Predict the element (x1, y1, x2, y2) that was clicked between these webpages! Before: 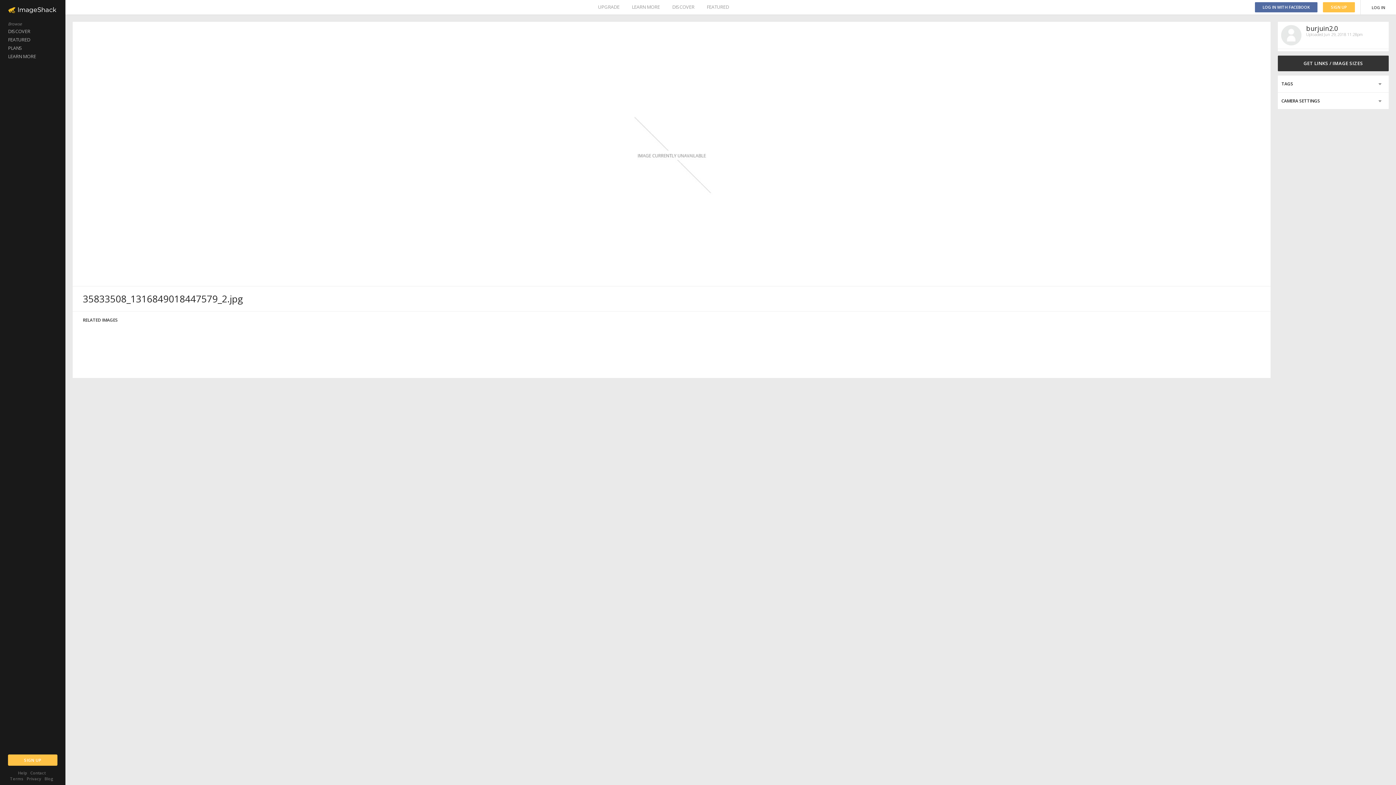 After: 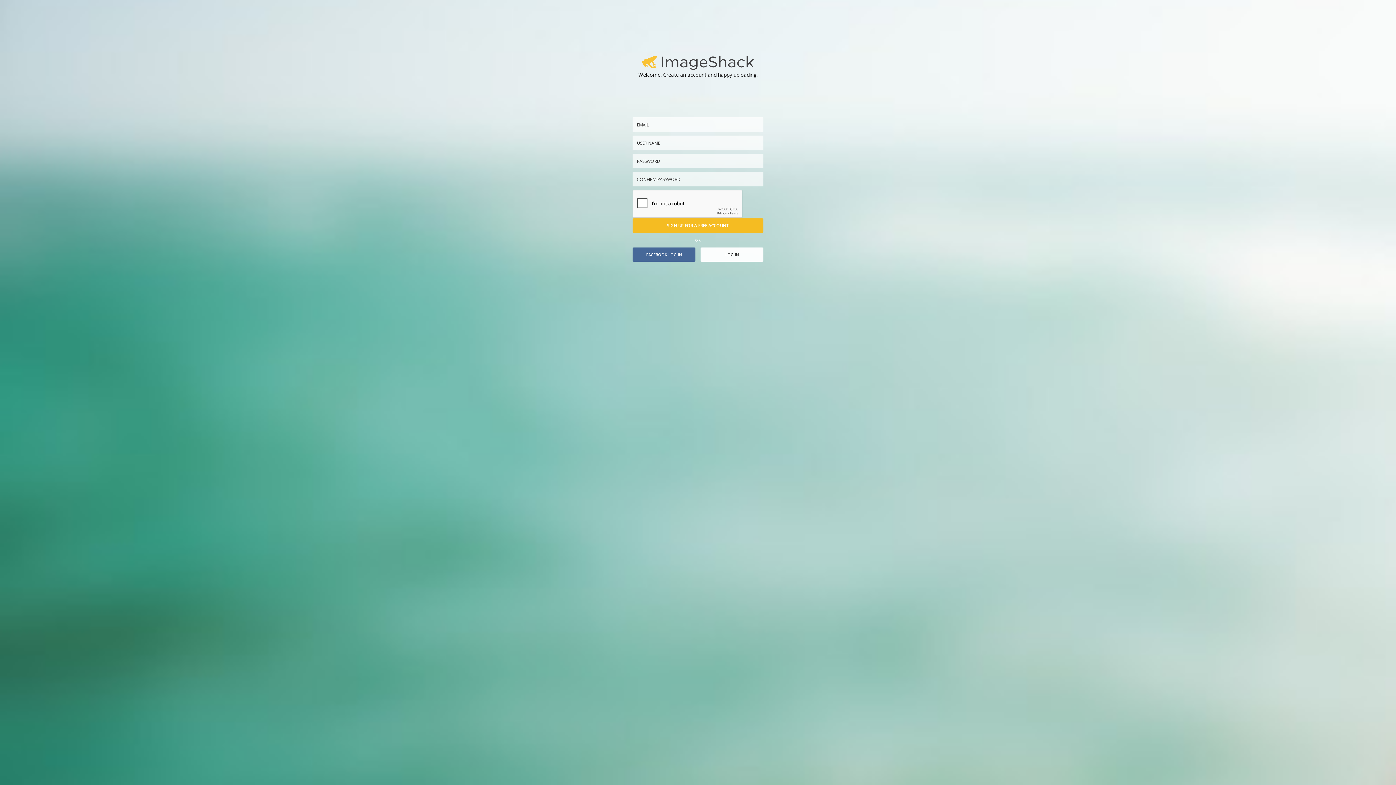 Action: bbox: (8, 754, 57, 766) label: SIGN UP